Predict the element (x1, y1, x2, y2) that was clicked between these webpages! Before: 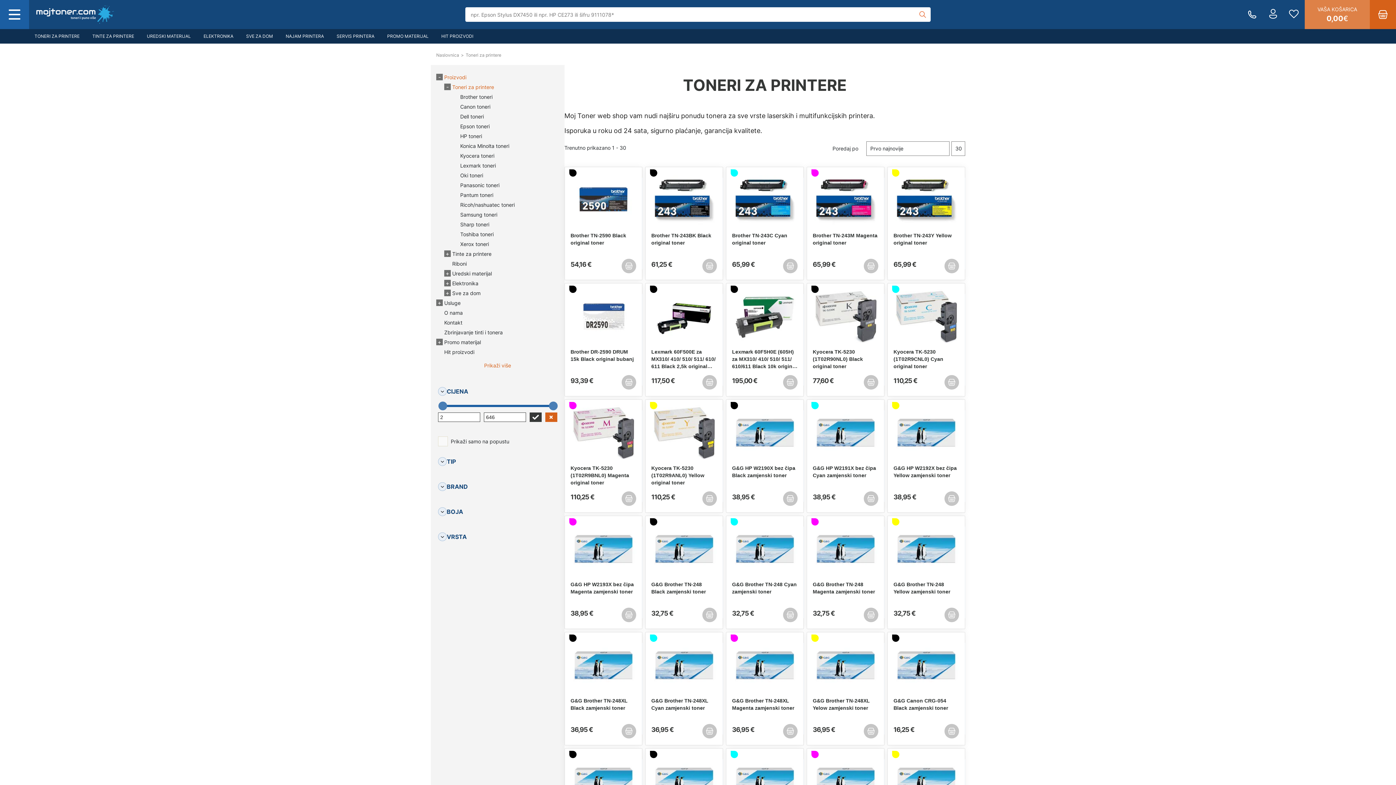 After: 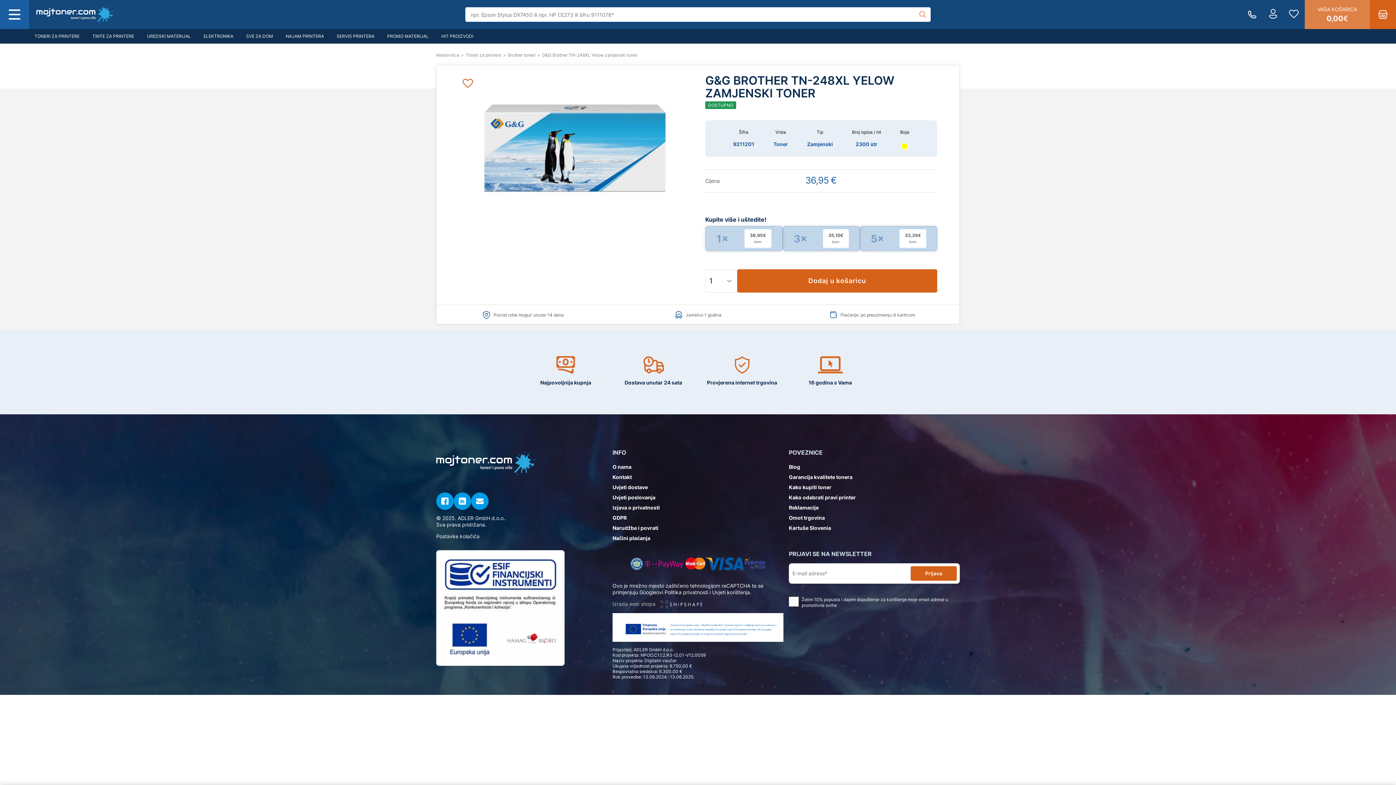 Action: bbox: (810, 635, 881, 697)